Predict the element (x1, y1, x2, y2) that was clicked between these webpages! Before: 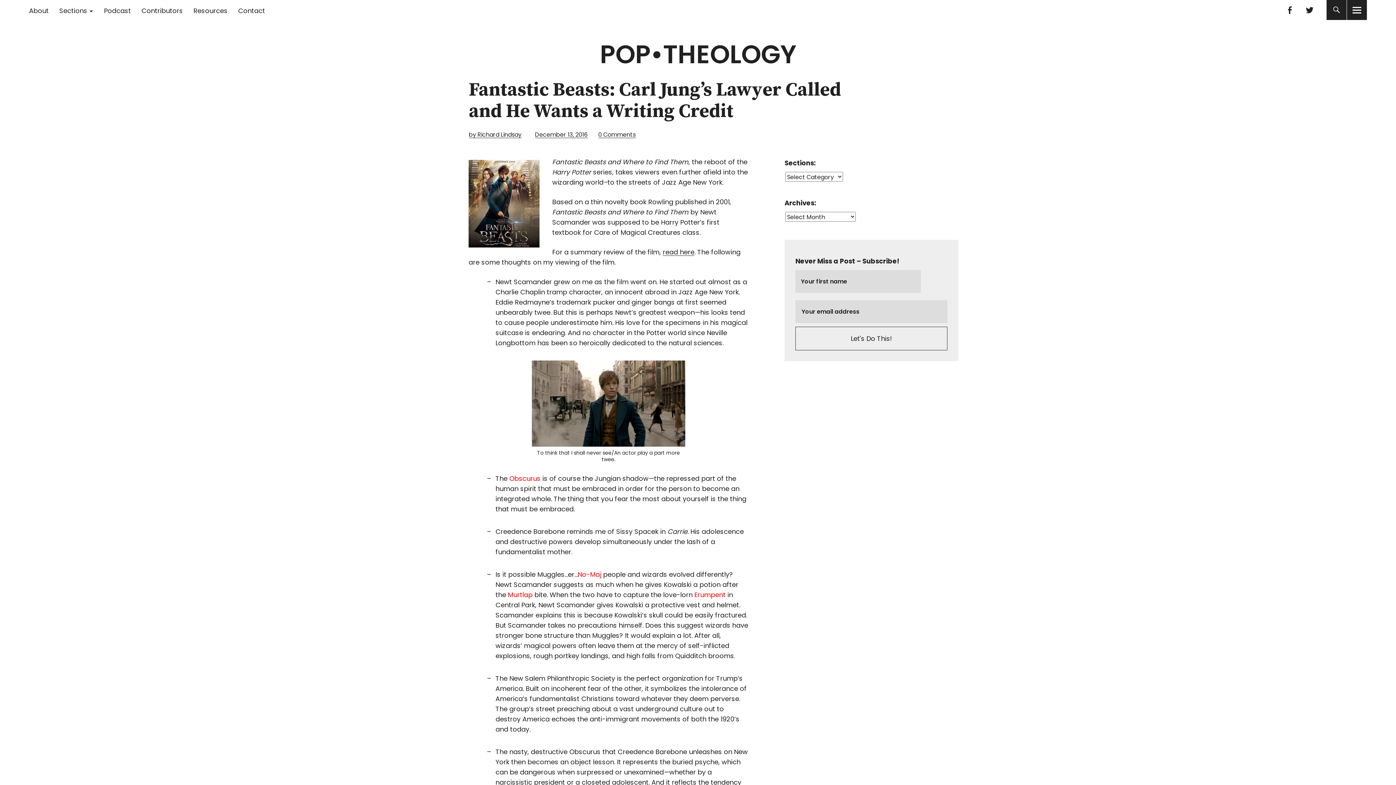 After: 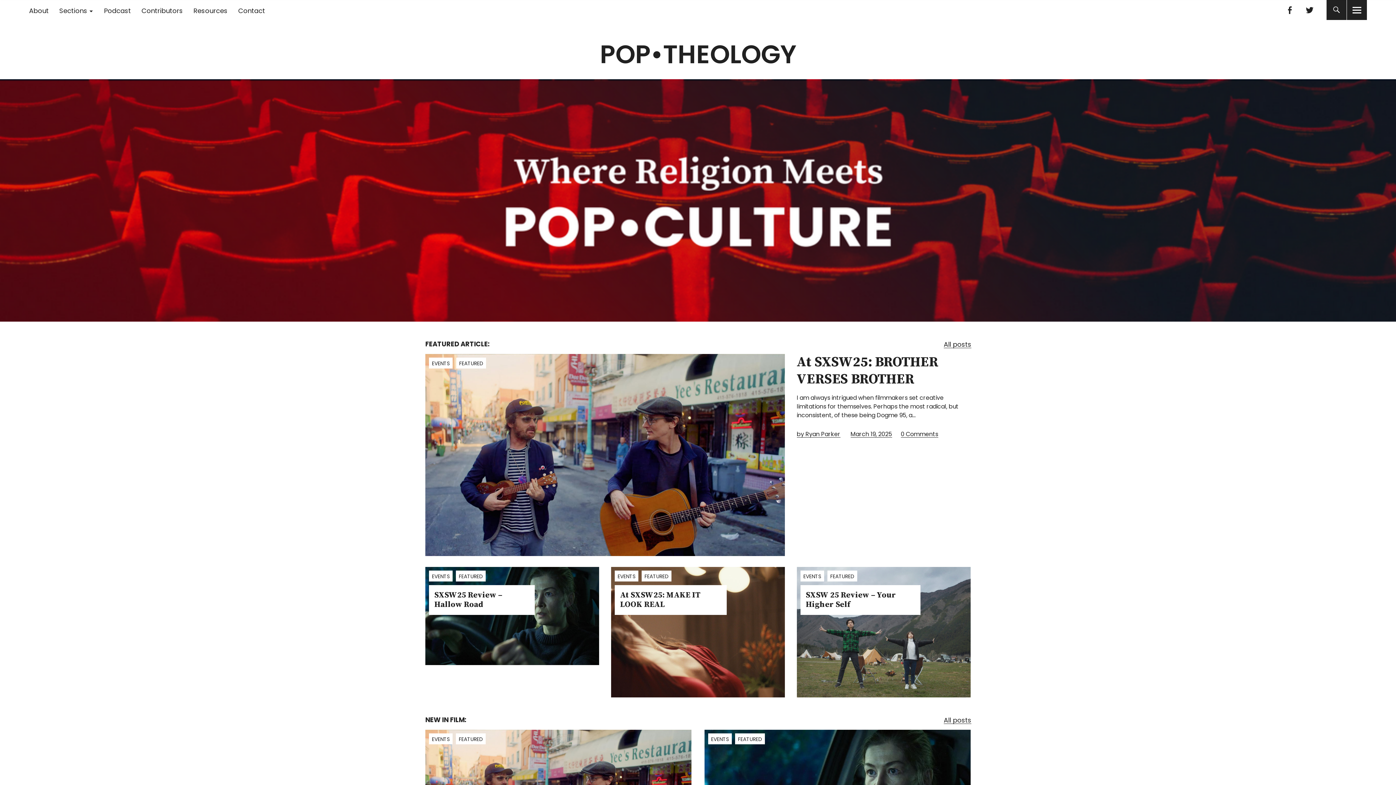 Action: bbox: (600, 36, 796, 72) label: POP•THEOLOGY